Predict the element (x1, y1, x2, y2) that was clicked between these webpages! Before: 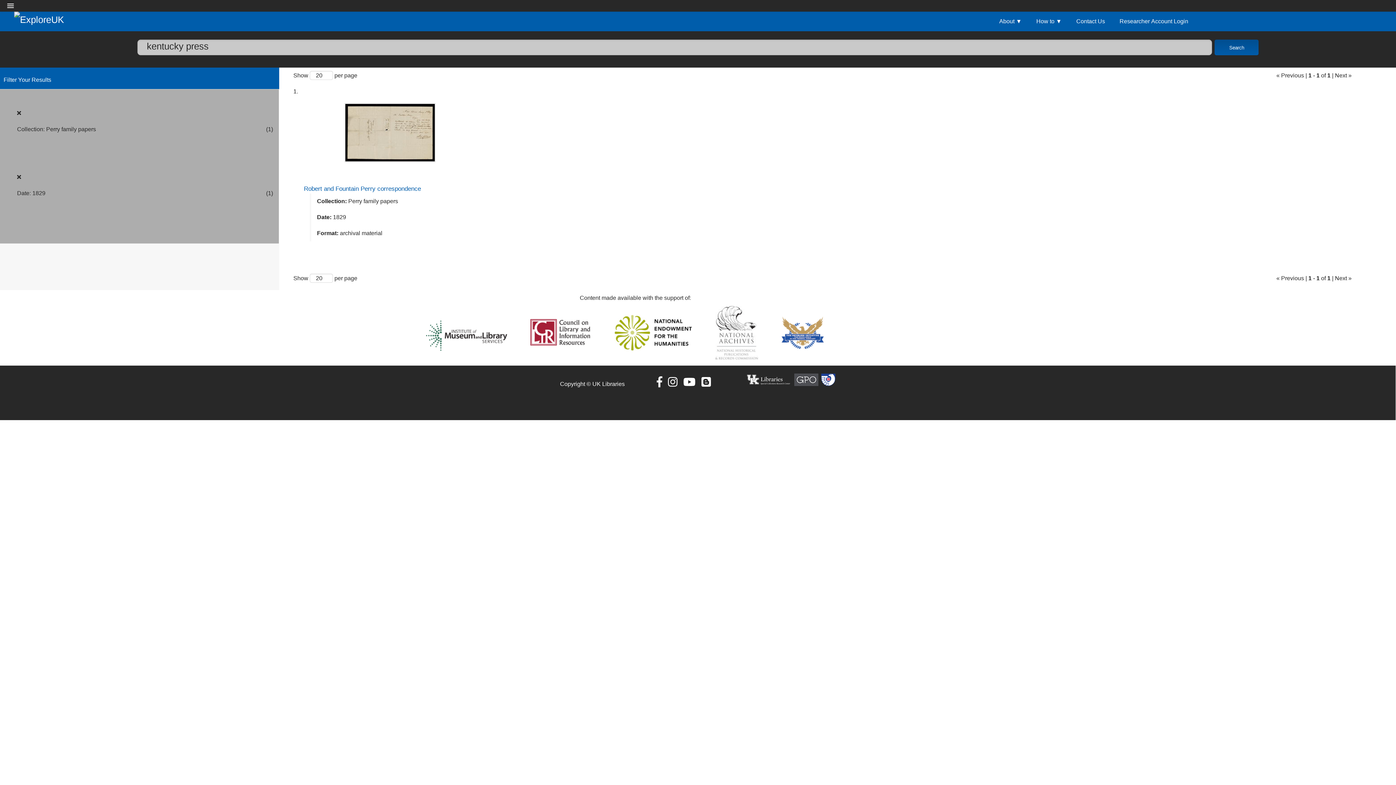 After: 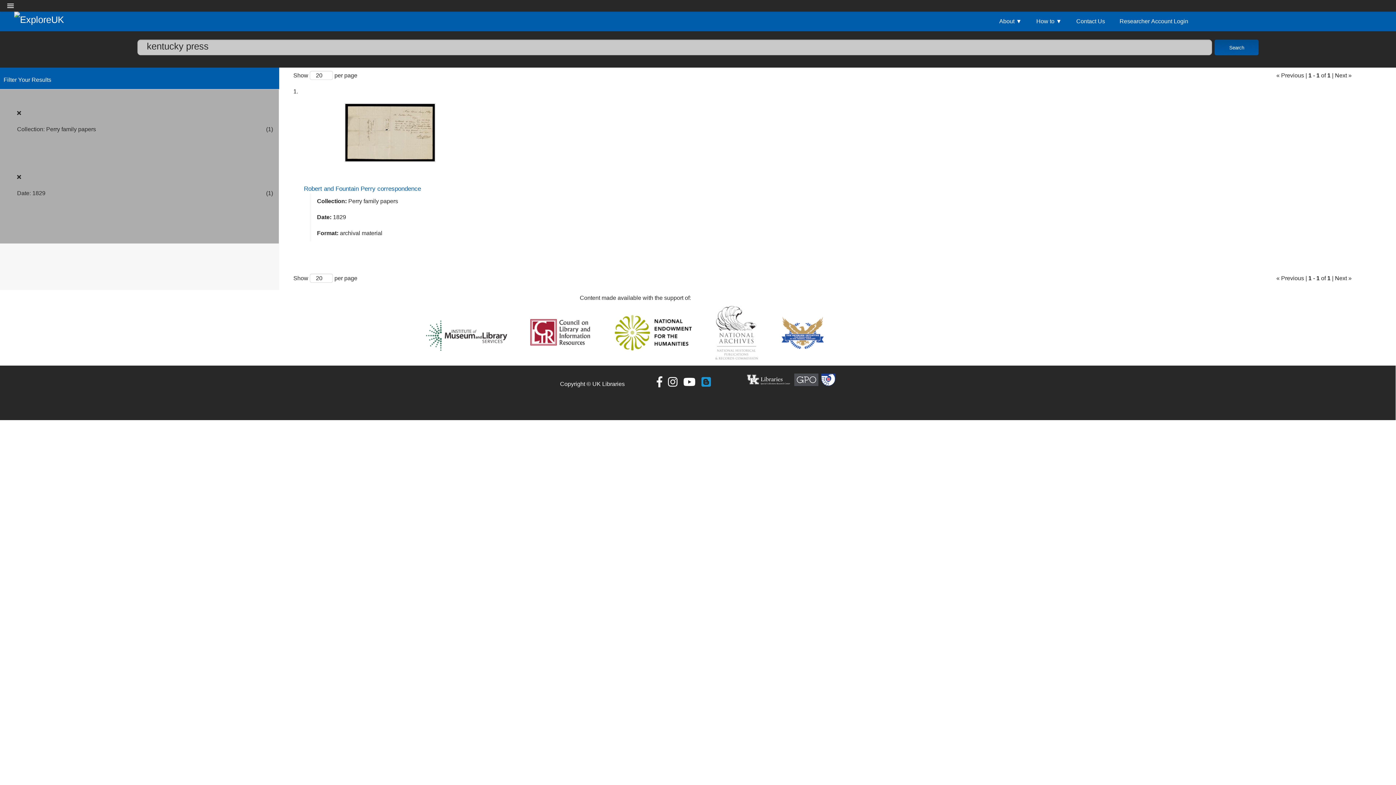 Action: label: Curiosities and Wonders bbox: (698, 380, 713, 387)